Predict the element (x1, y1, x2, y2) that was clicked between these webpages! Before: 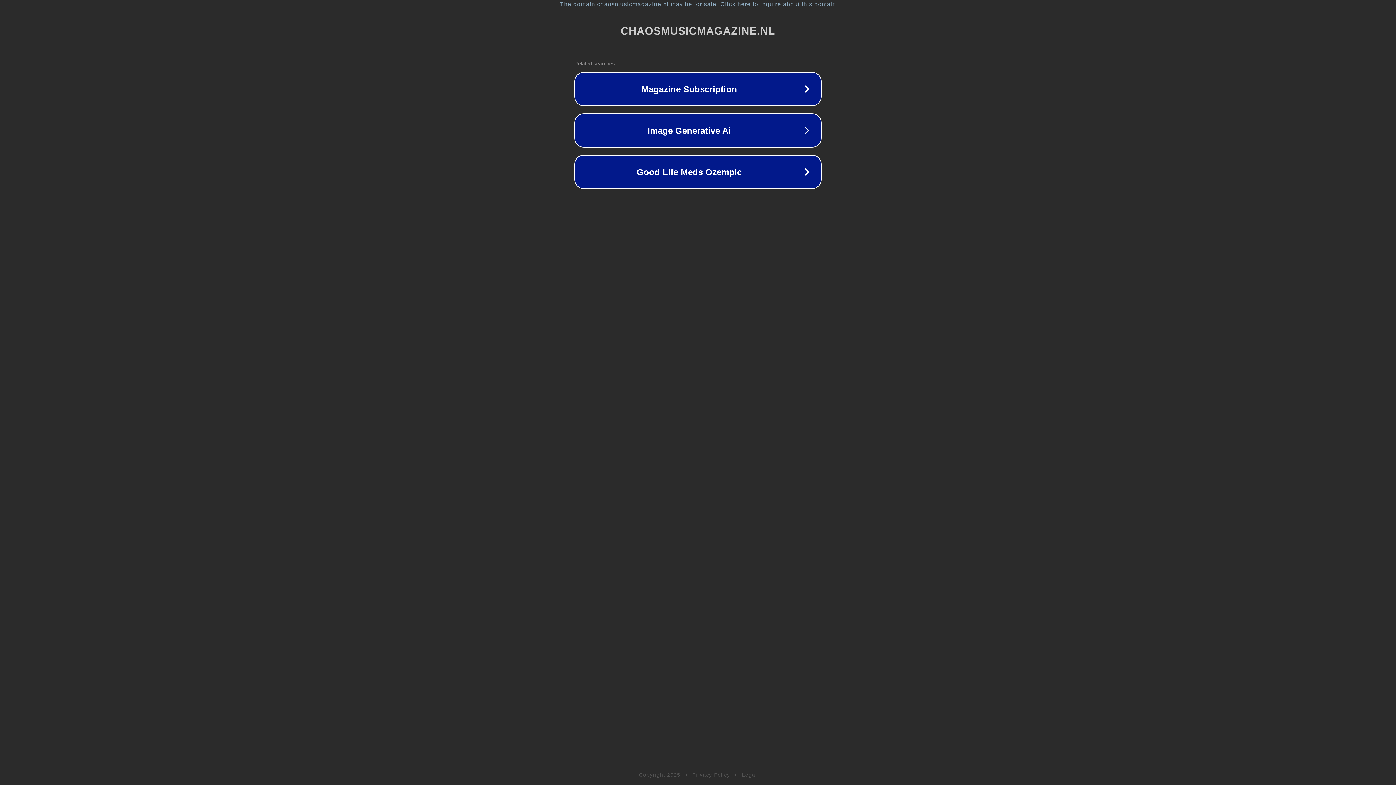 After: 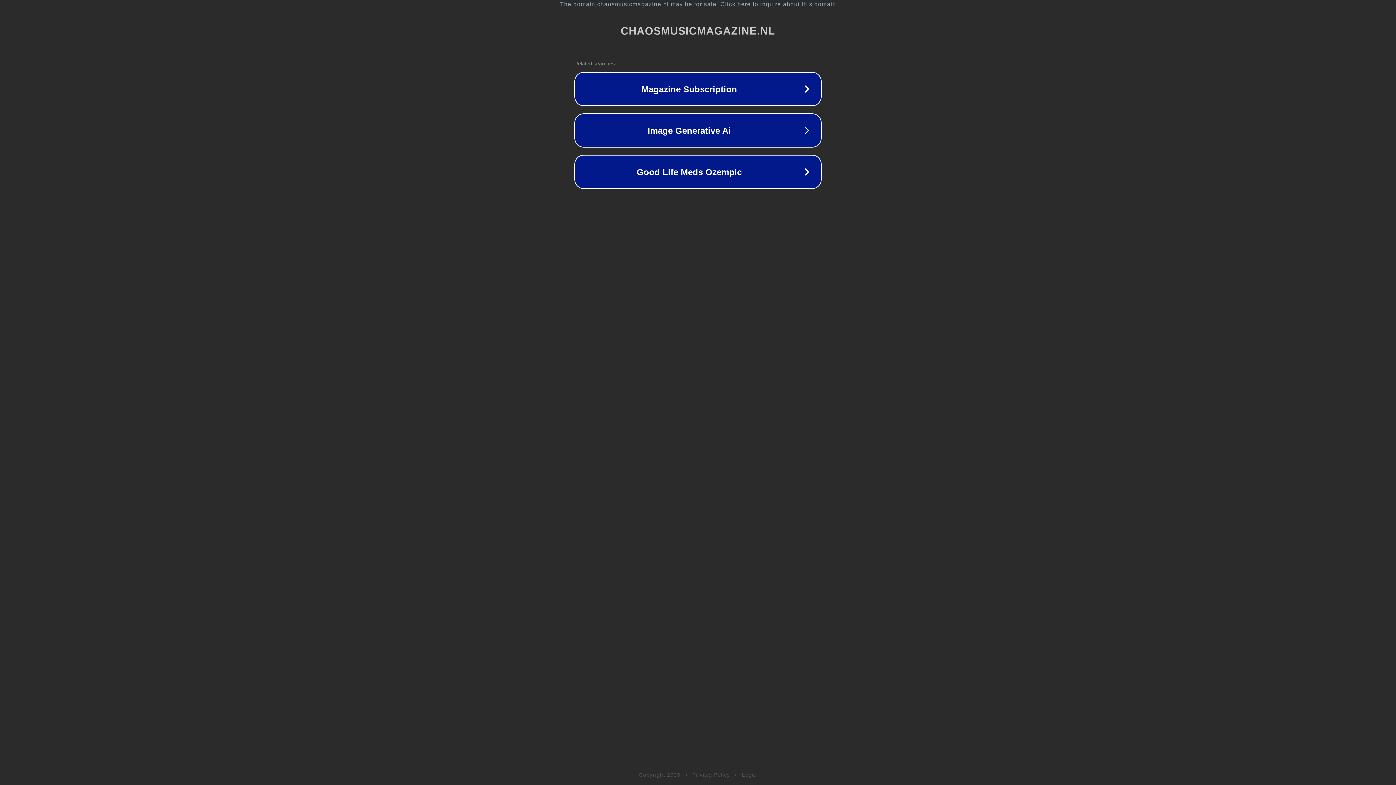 Action: label: Legal bbox: (742, 772, 757, 778)